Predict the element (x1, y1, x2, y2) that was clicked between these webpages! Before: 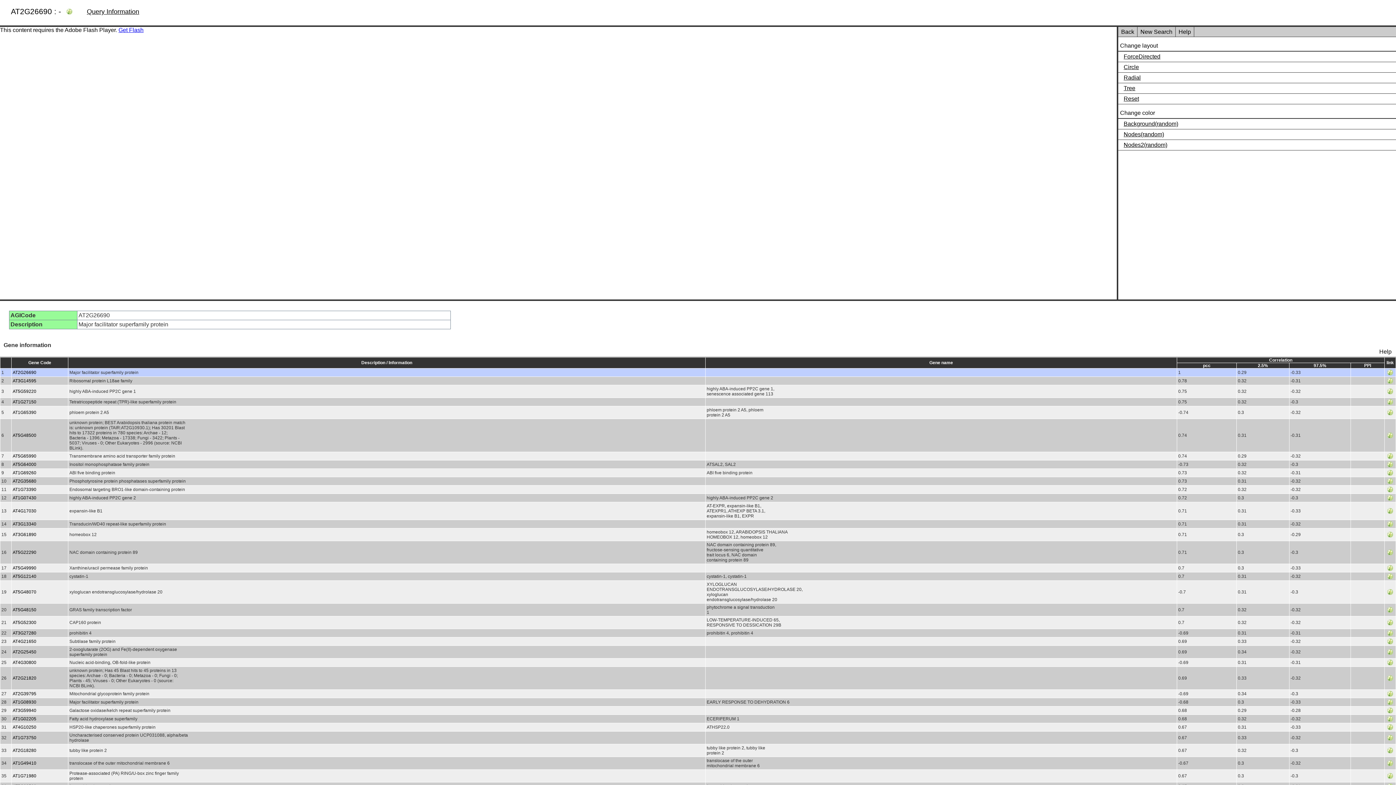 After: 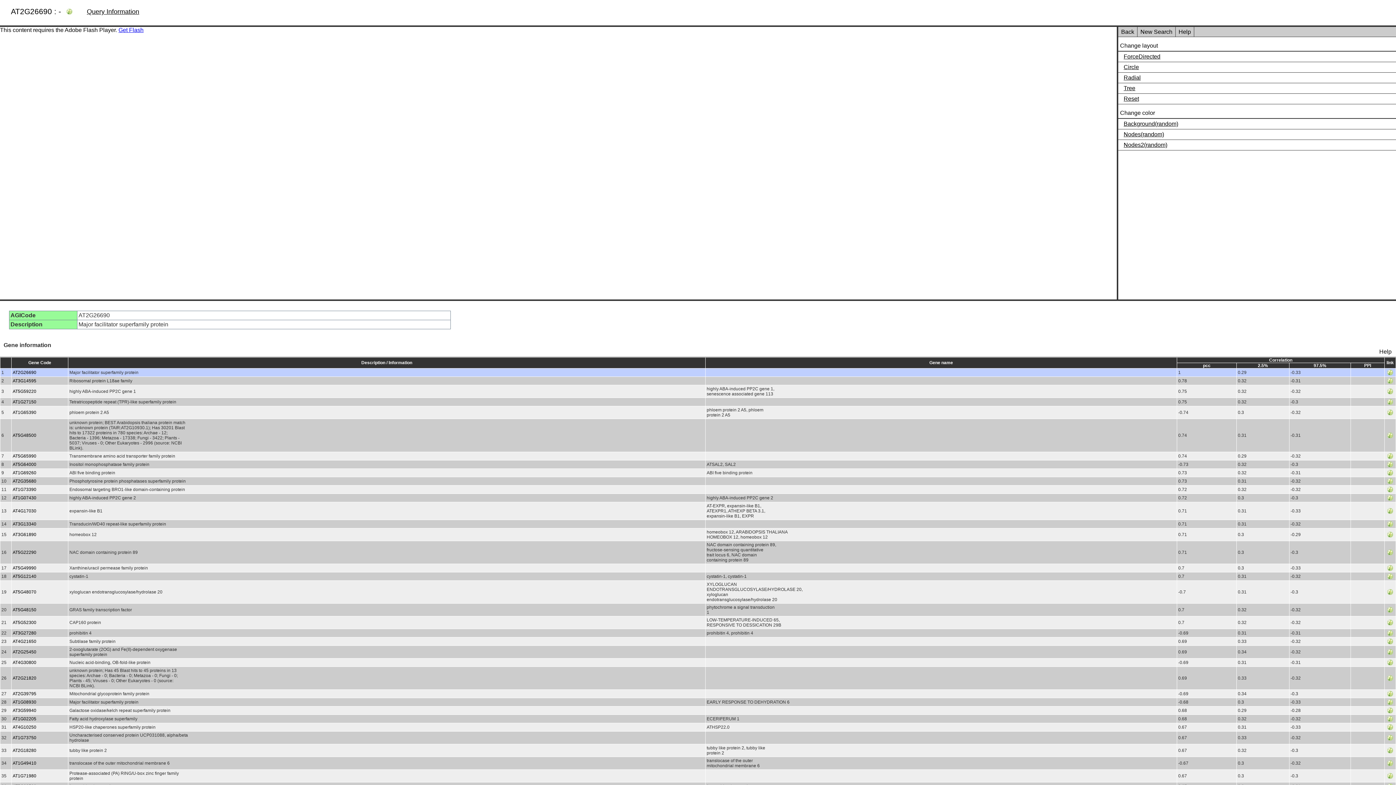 Action: bbox: (1387, 551, 1393, 556)